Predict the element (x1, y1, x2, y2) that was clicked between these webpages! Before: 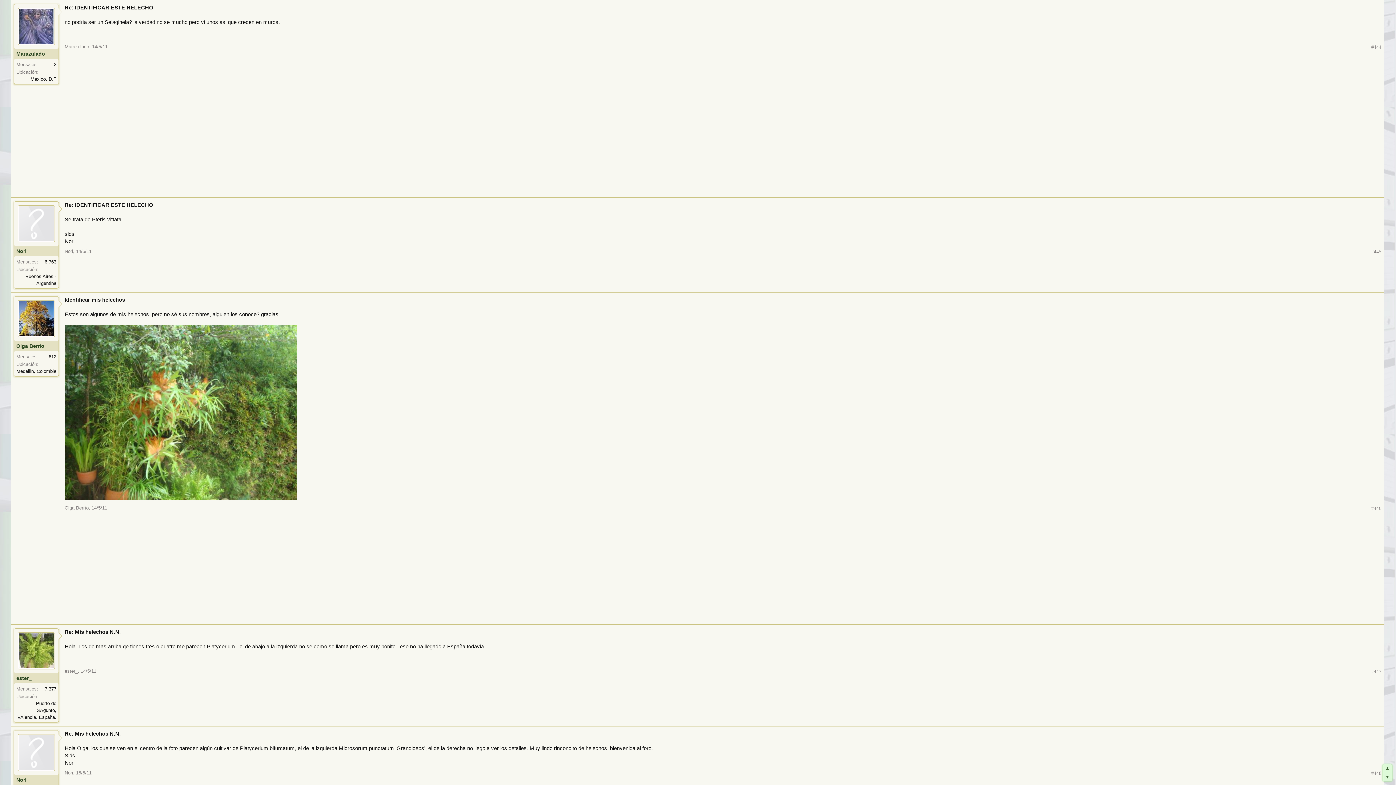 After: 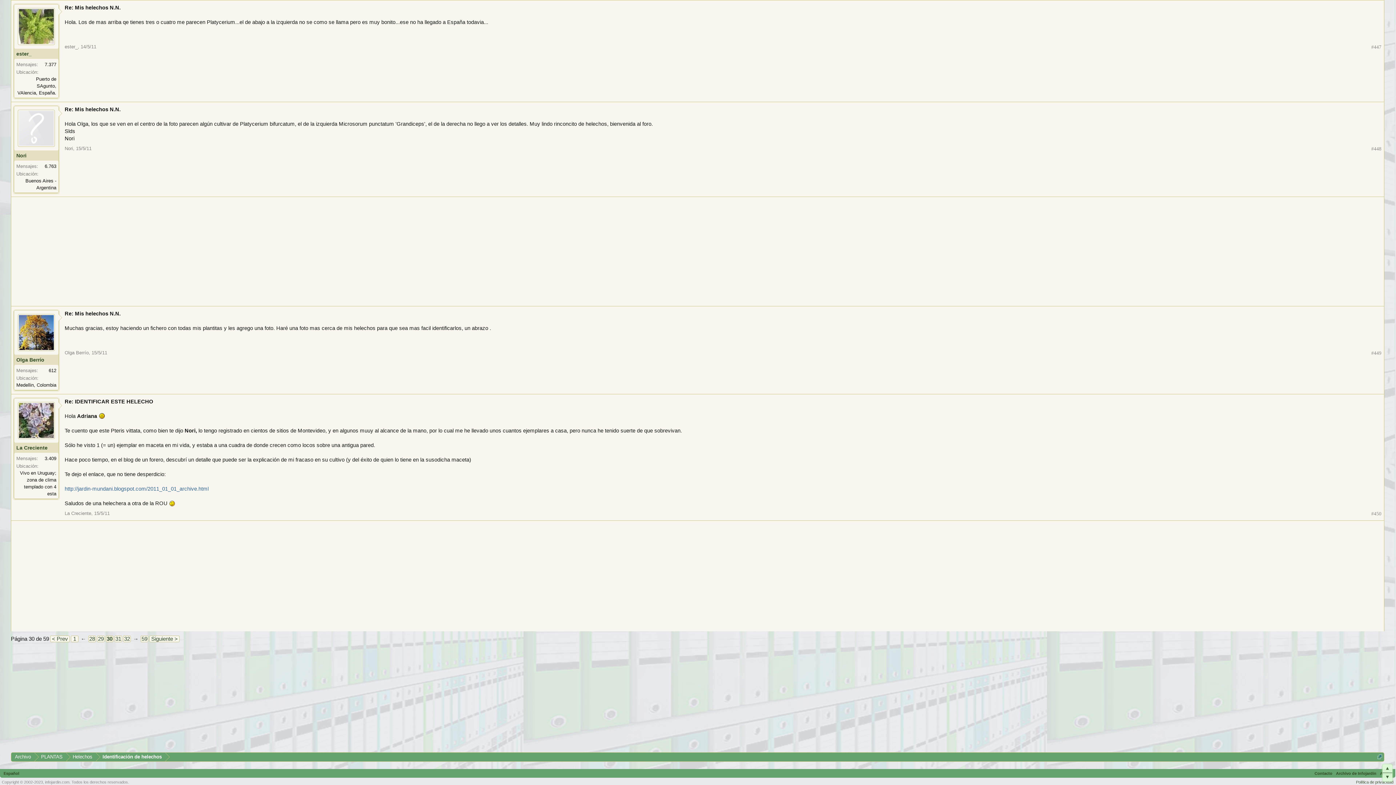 Action: bbox: (80, 668, 96, 674) label: 14/5/11